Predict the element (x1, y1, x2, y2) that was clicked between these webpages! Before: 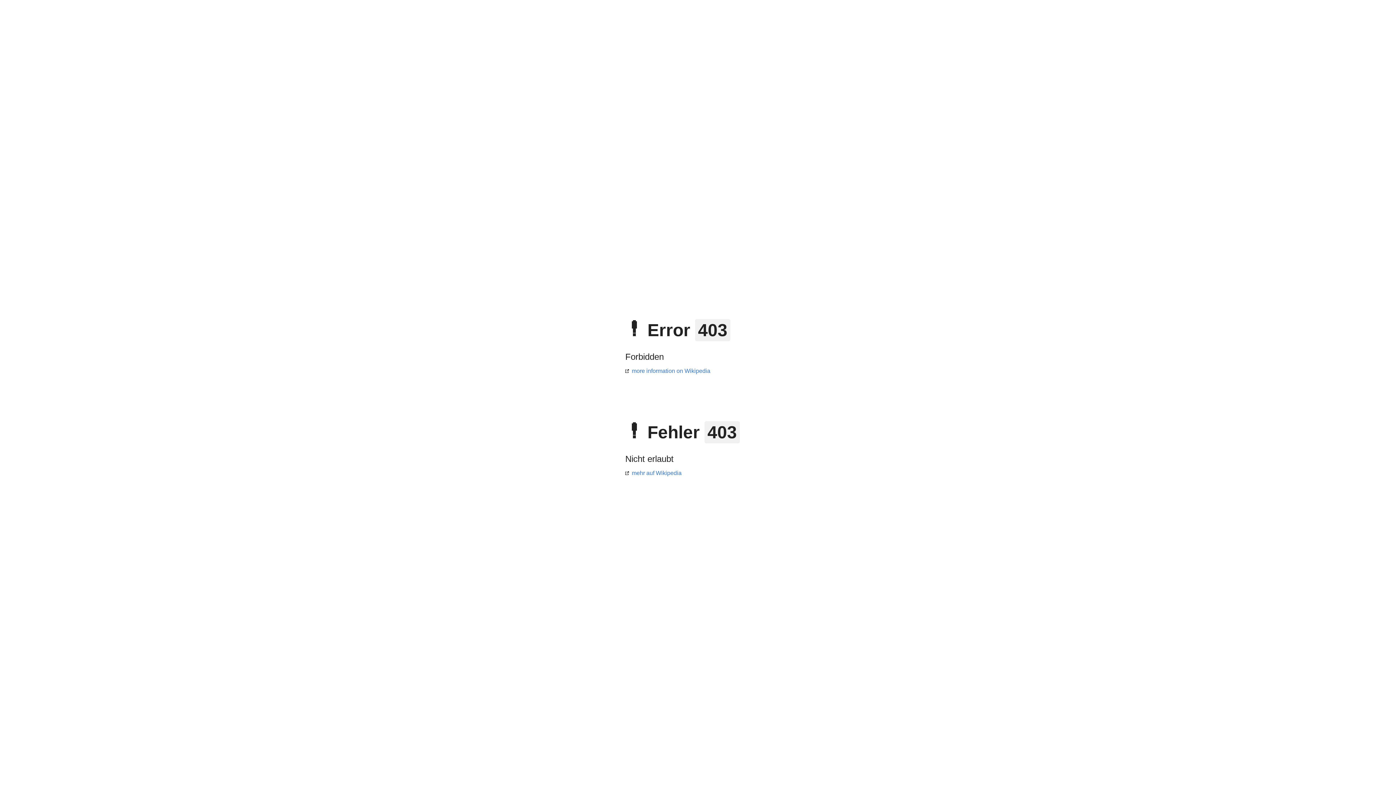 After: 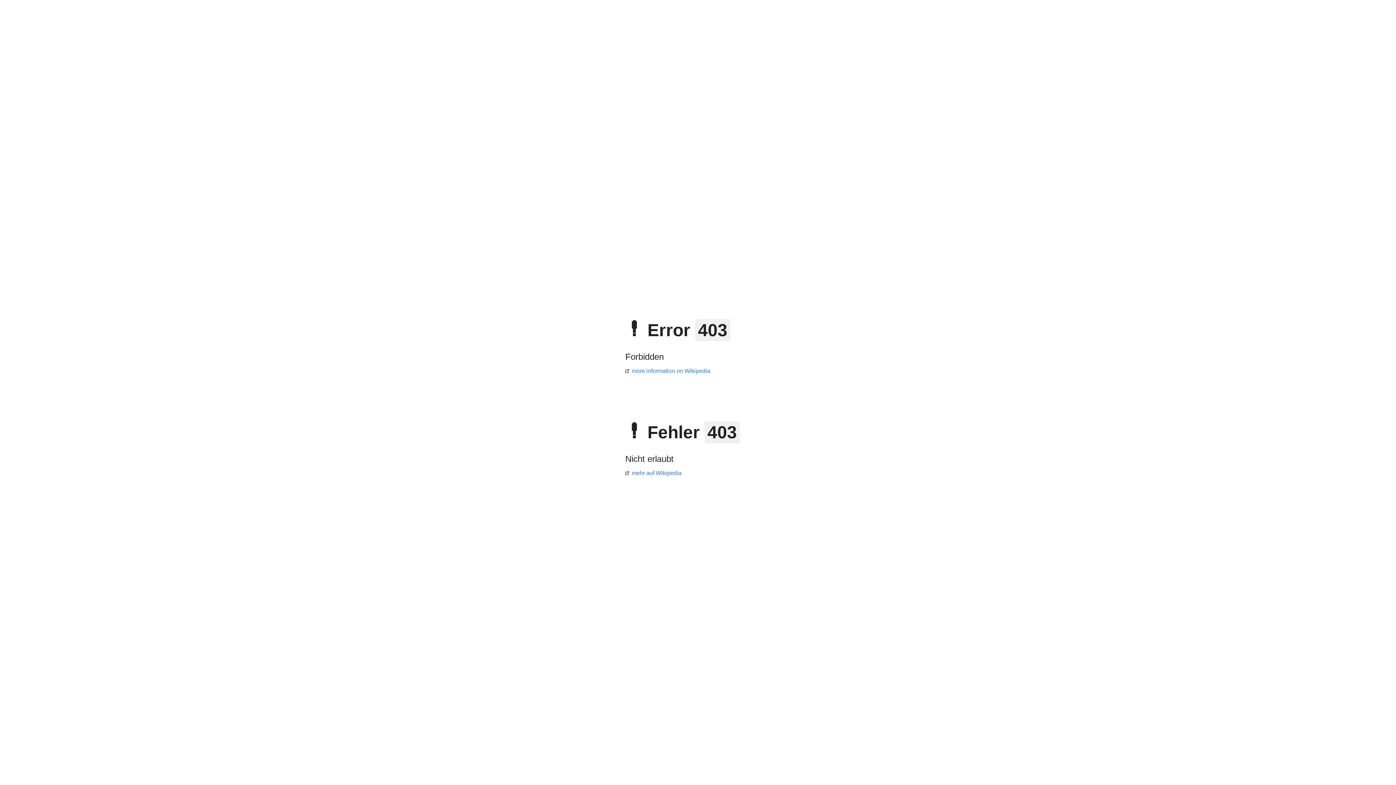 Action: label: more information on Wikipedia bbox: (625, 368, 710, 374)